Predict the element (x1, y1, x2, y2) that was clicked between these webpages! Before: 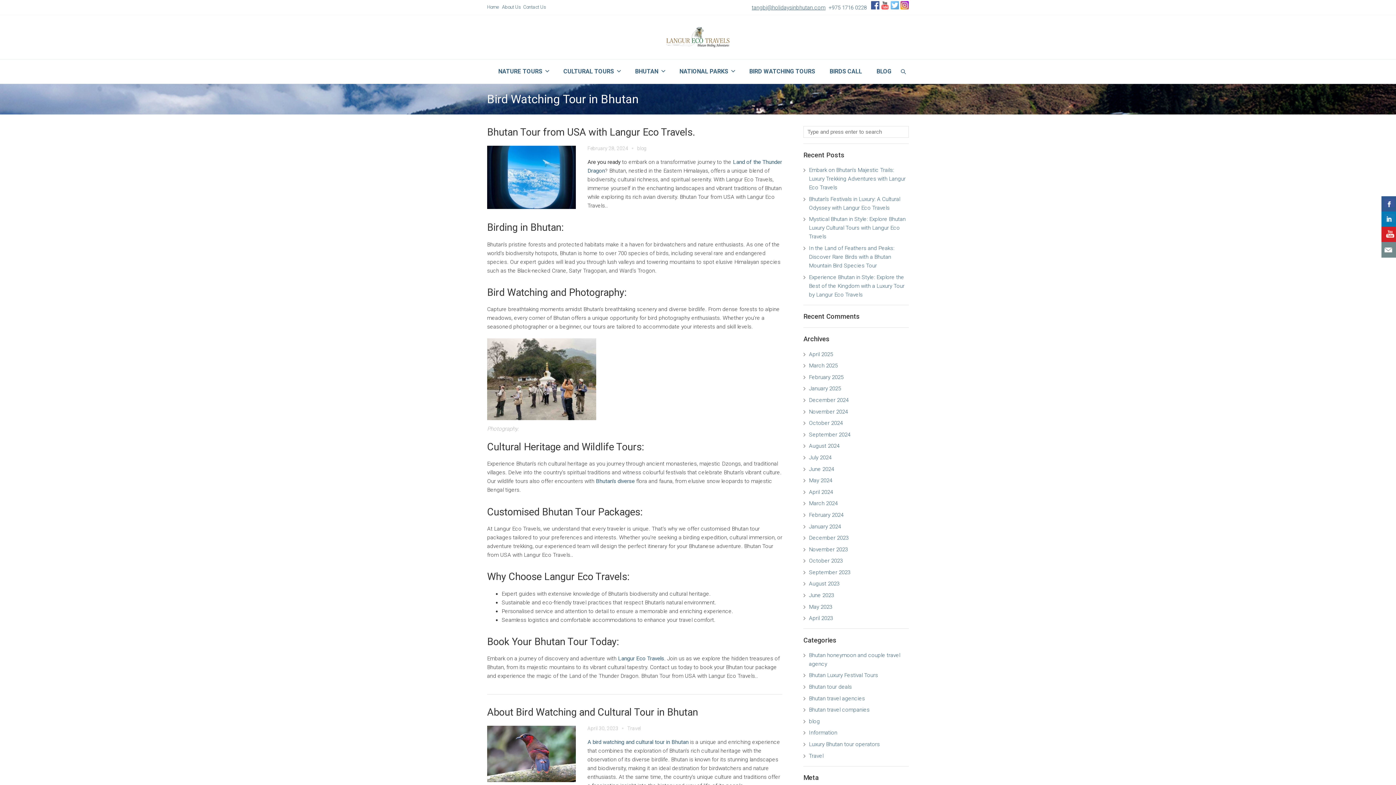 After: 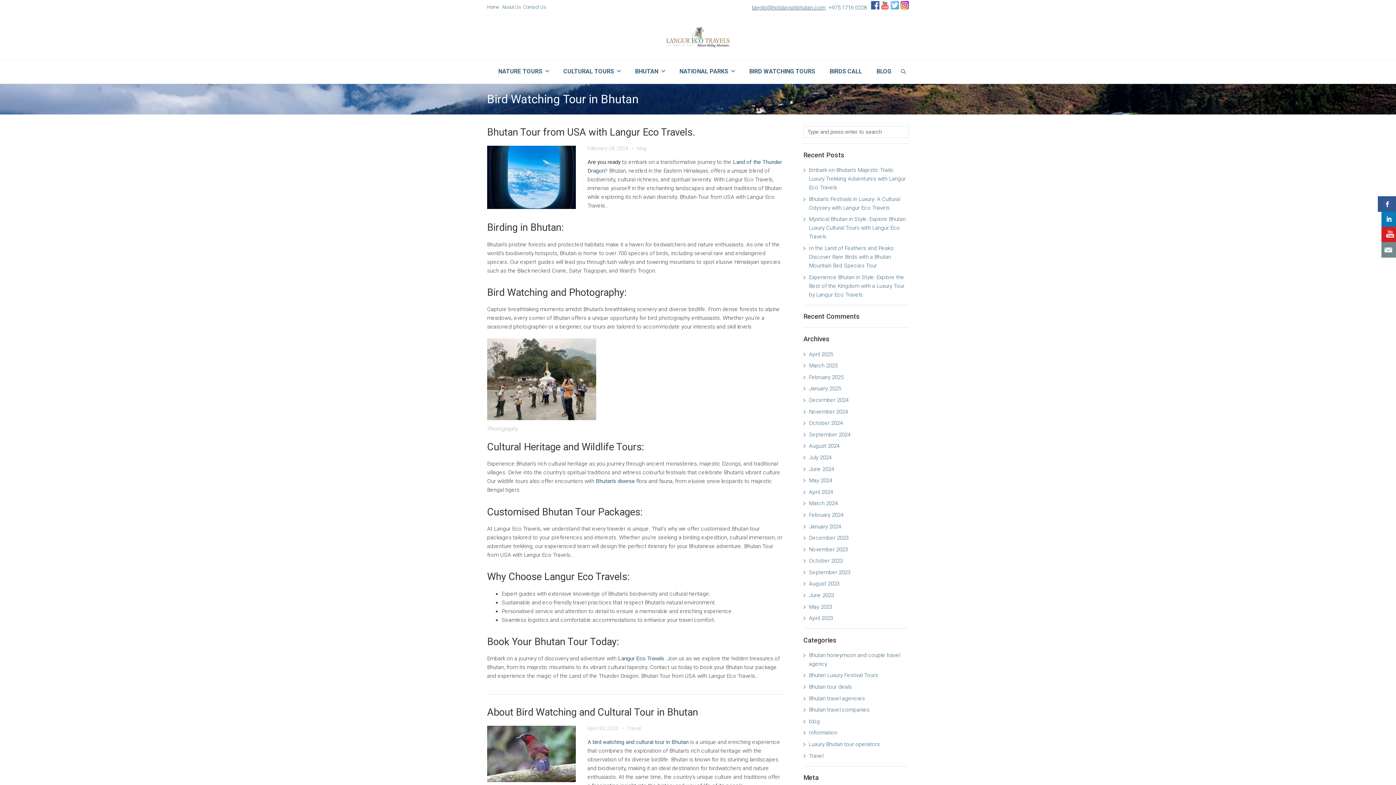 Action: bbox: (1381, 196, 1398, 212)